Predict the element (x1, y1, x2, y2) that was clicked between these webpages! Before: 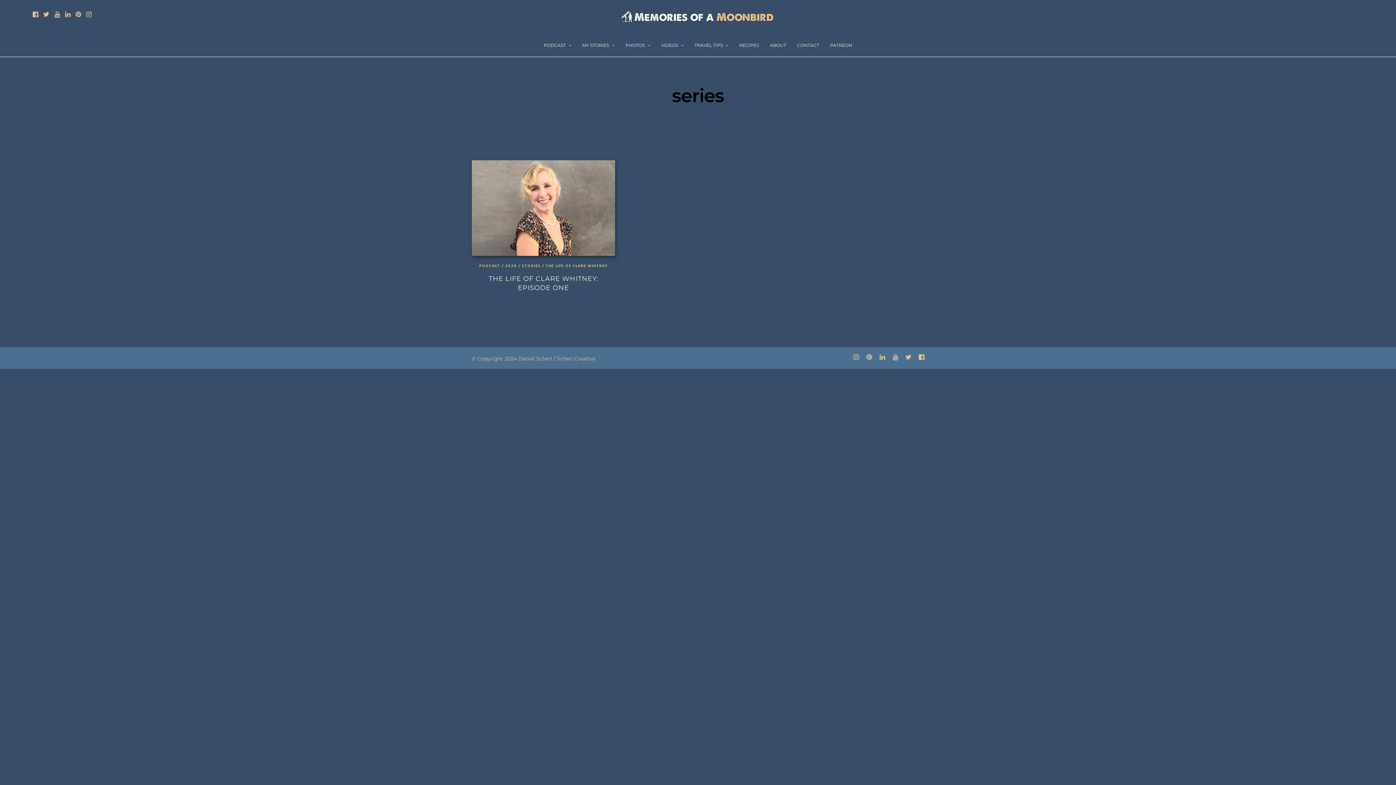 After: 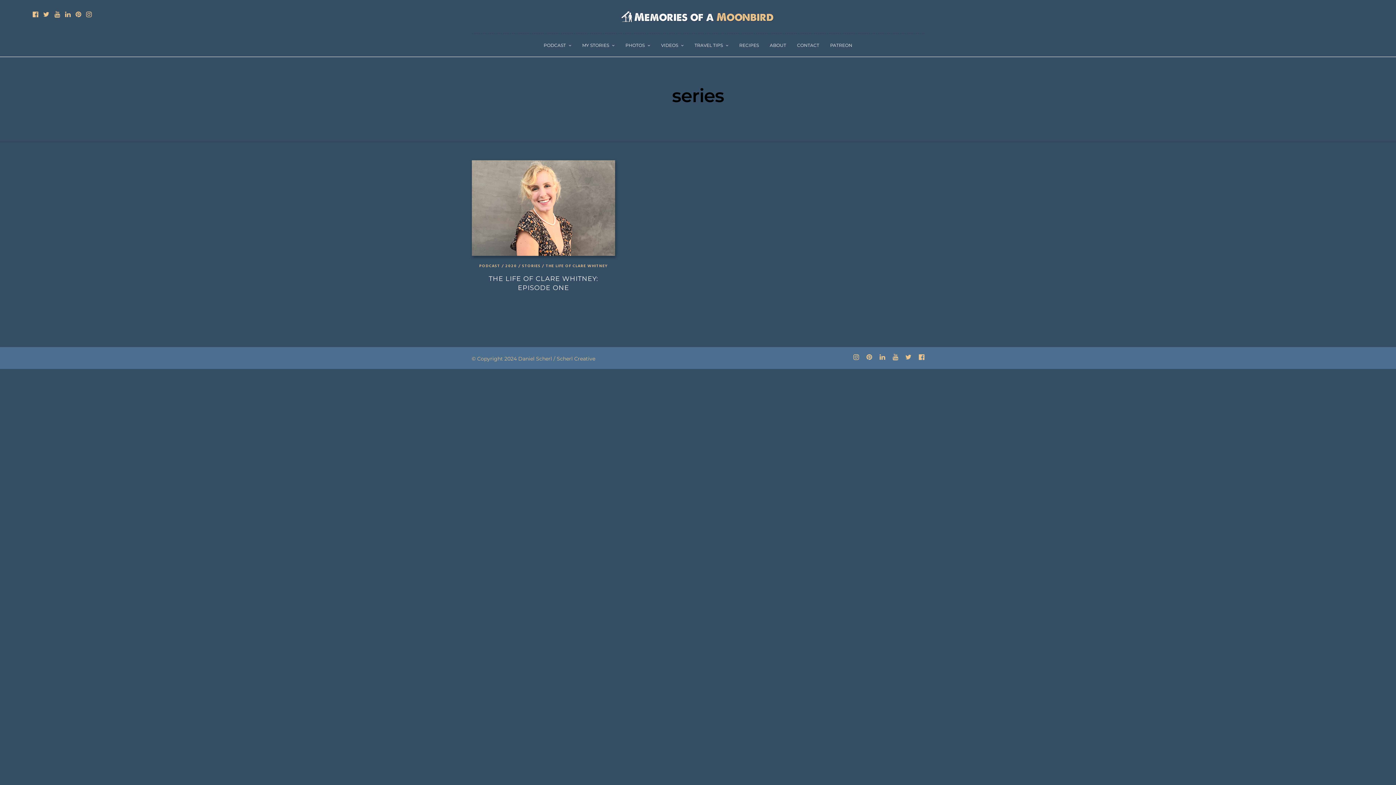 Action: bbox: (892, 353, 898, 361)